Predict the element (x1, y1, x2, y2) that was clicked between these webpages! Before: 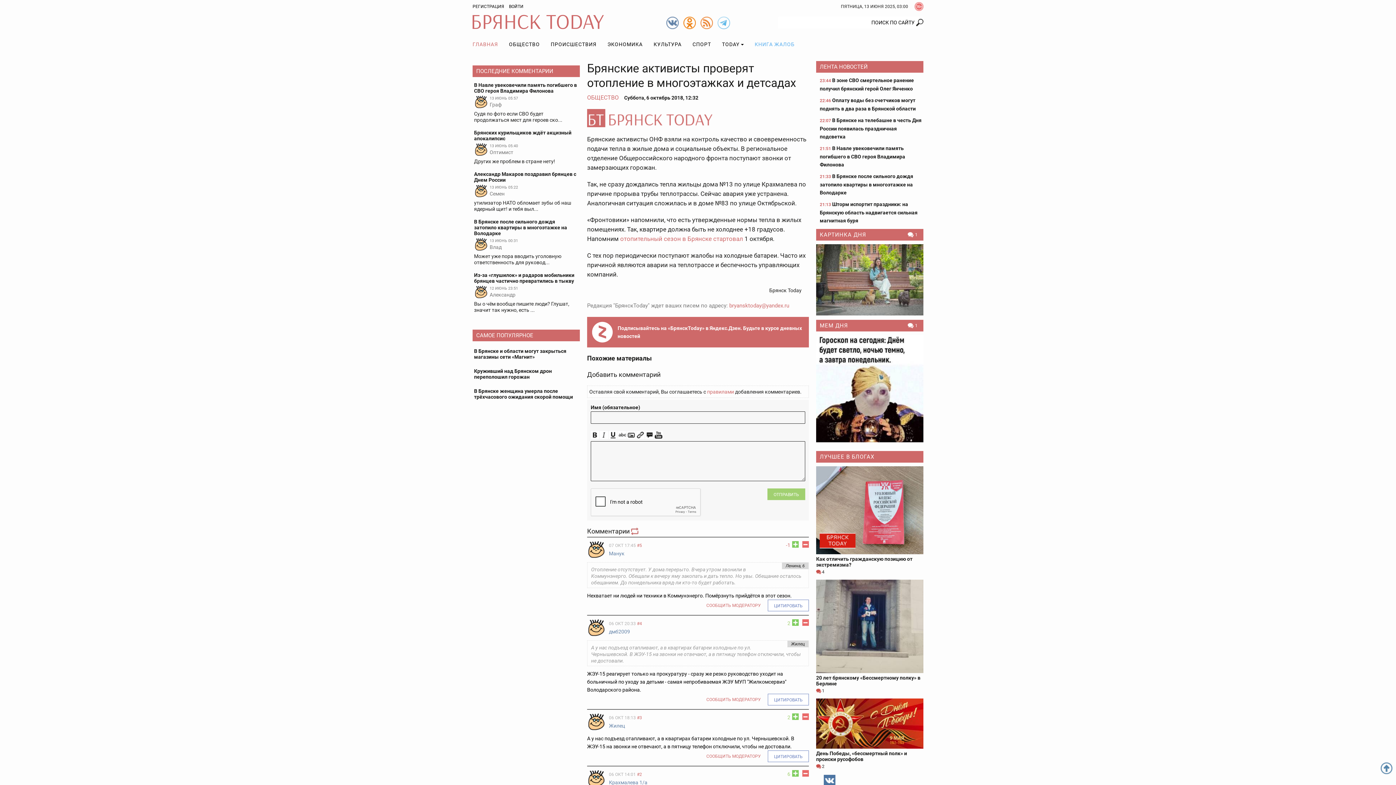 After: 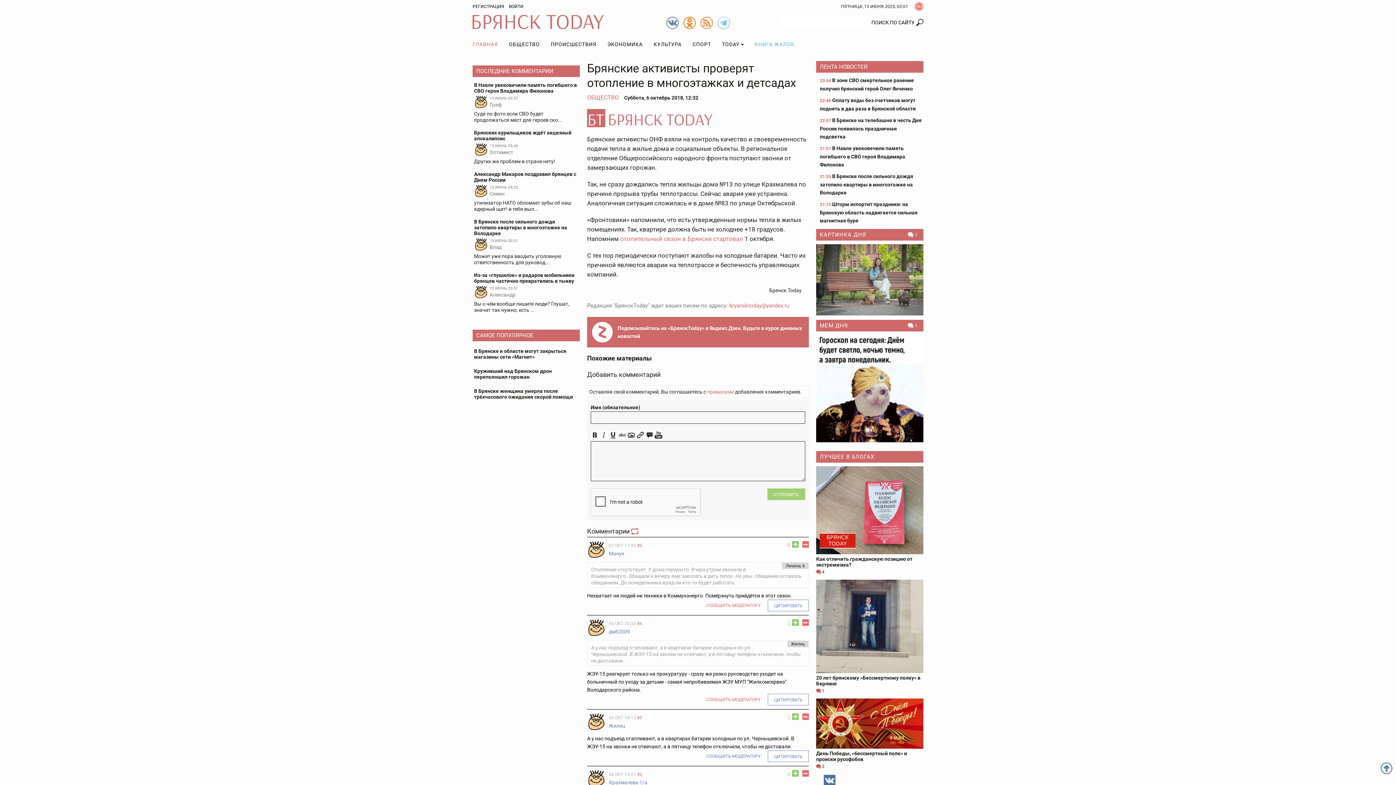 Action: label: СООБЩИТЬ МОДЕРАТОРУ bbox: (700, 750, 766, 762)